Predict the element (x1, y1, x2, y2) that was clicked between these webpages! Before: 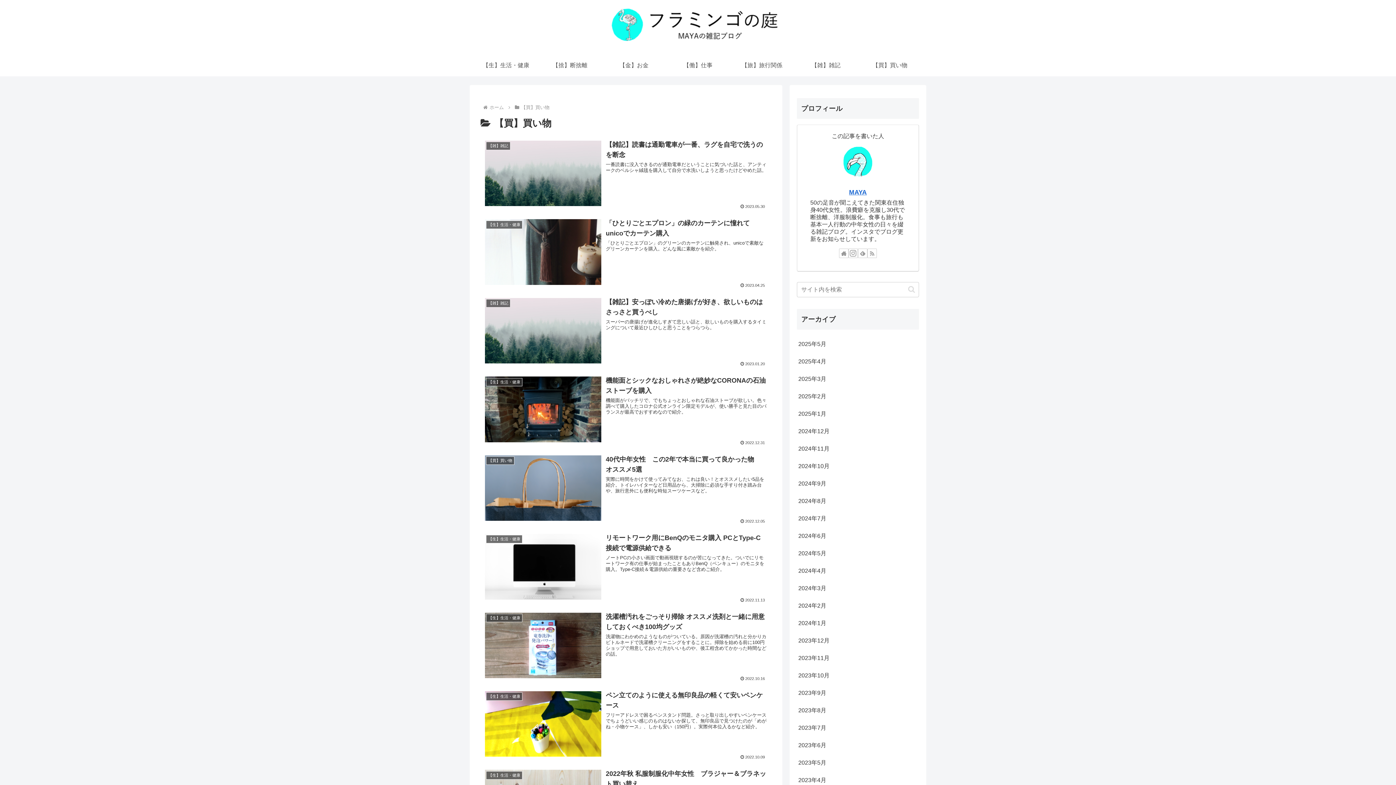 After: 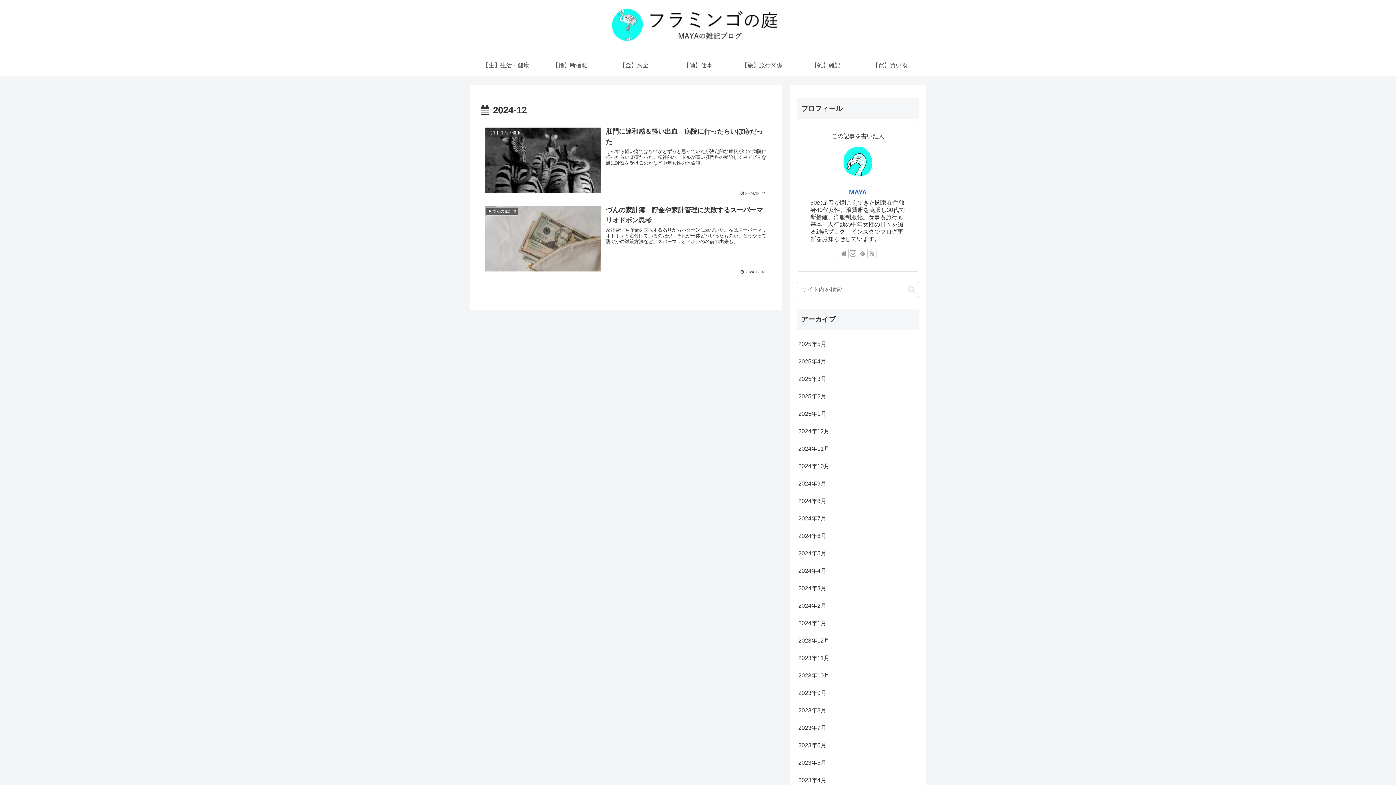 Action: bbox: (797, 422, 919, 440) label: 2024年12月